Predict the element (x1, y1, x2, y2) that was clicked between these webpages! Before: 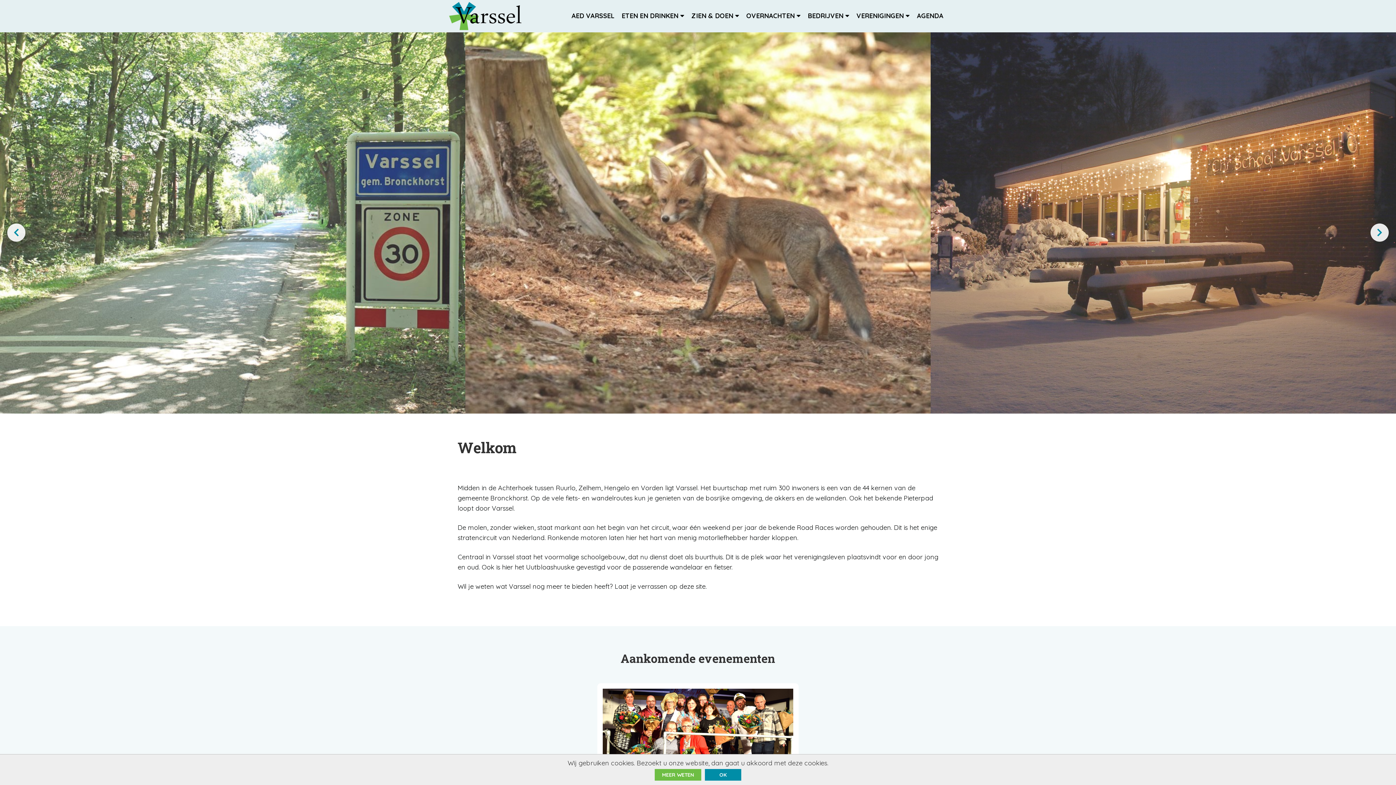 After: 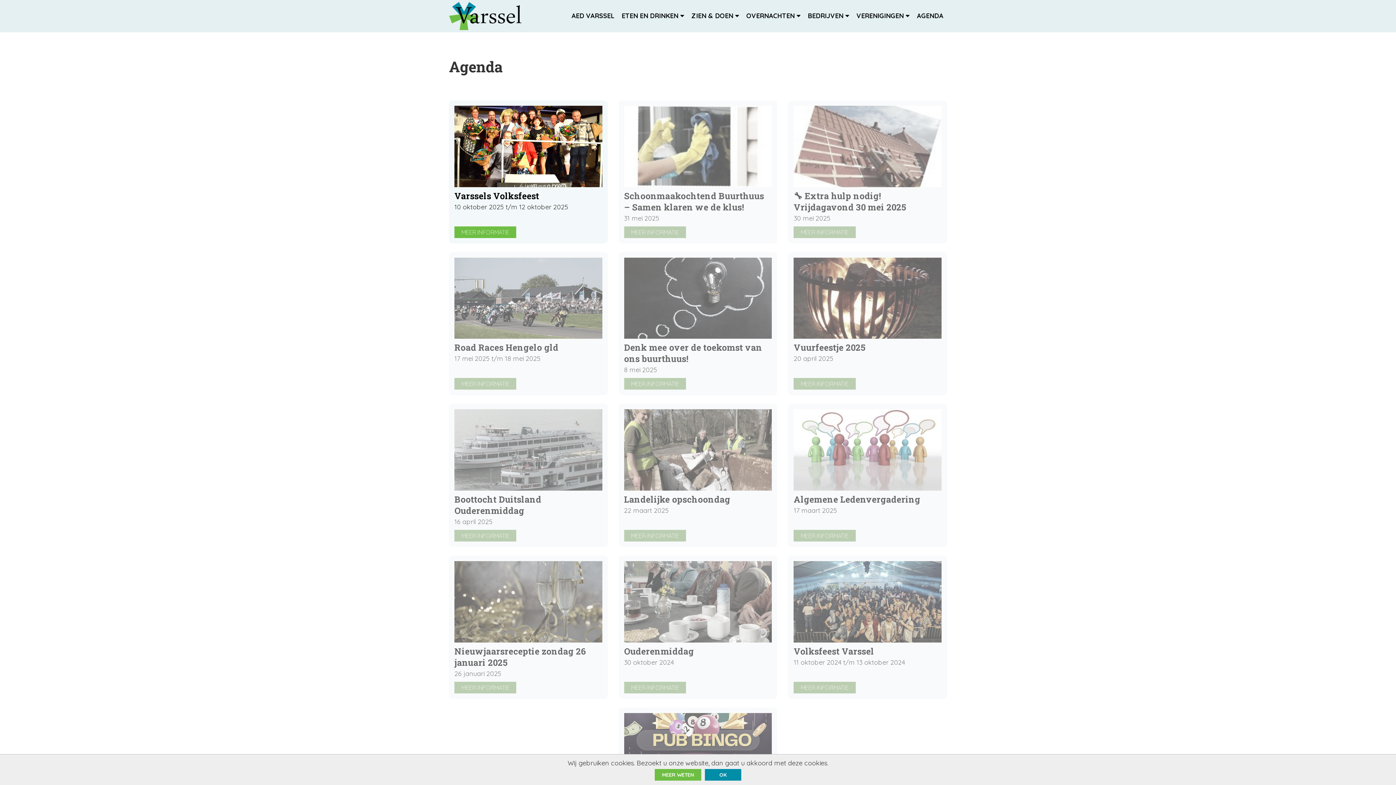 Action: label: AGENDA bbox: (915, 9, 945, 23)